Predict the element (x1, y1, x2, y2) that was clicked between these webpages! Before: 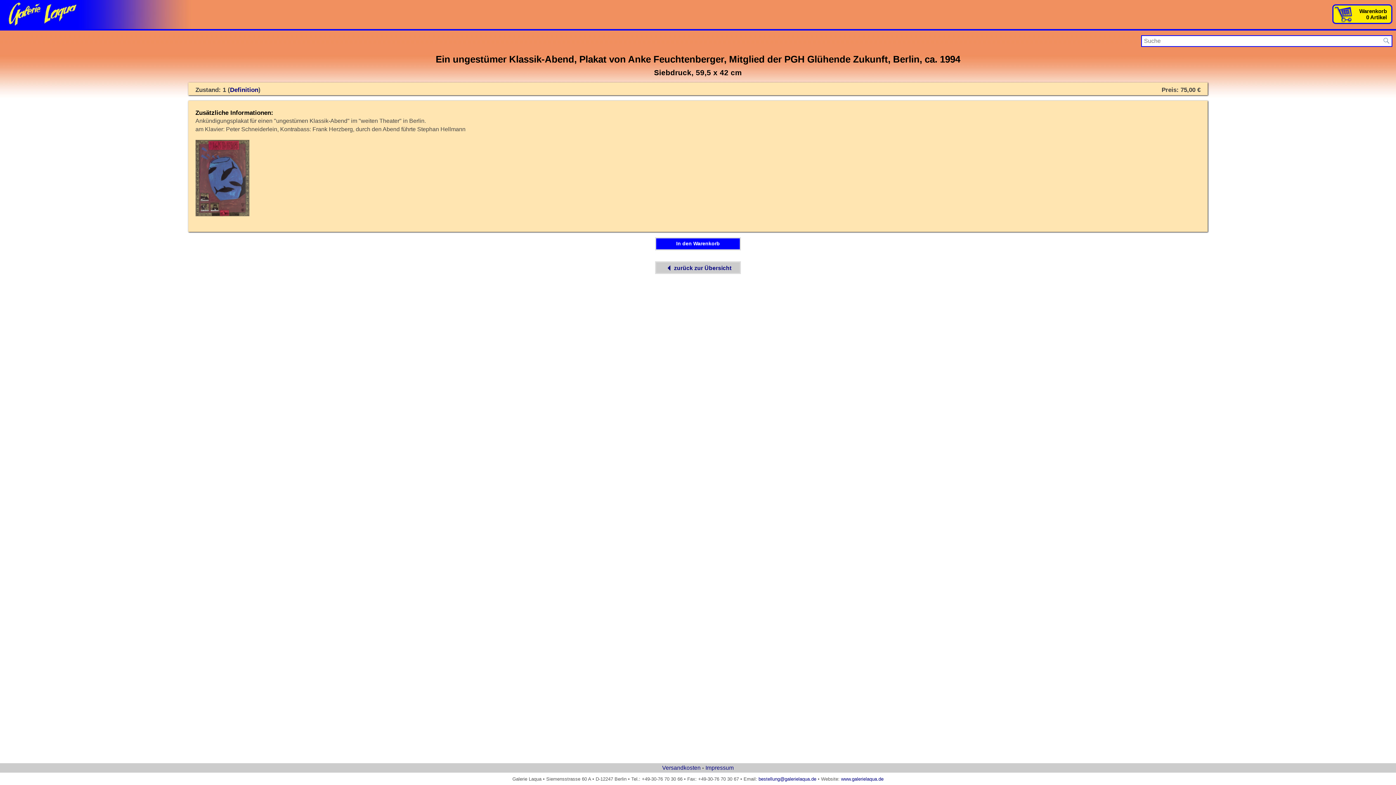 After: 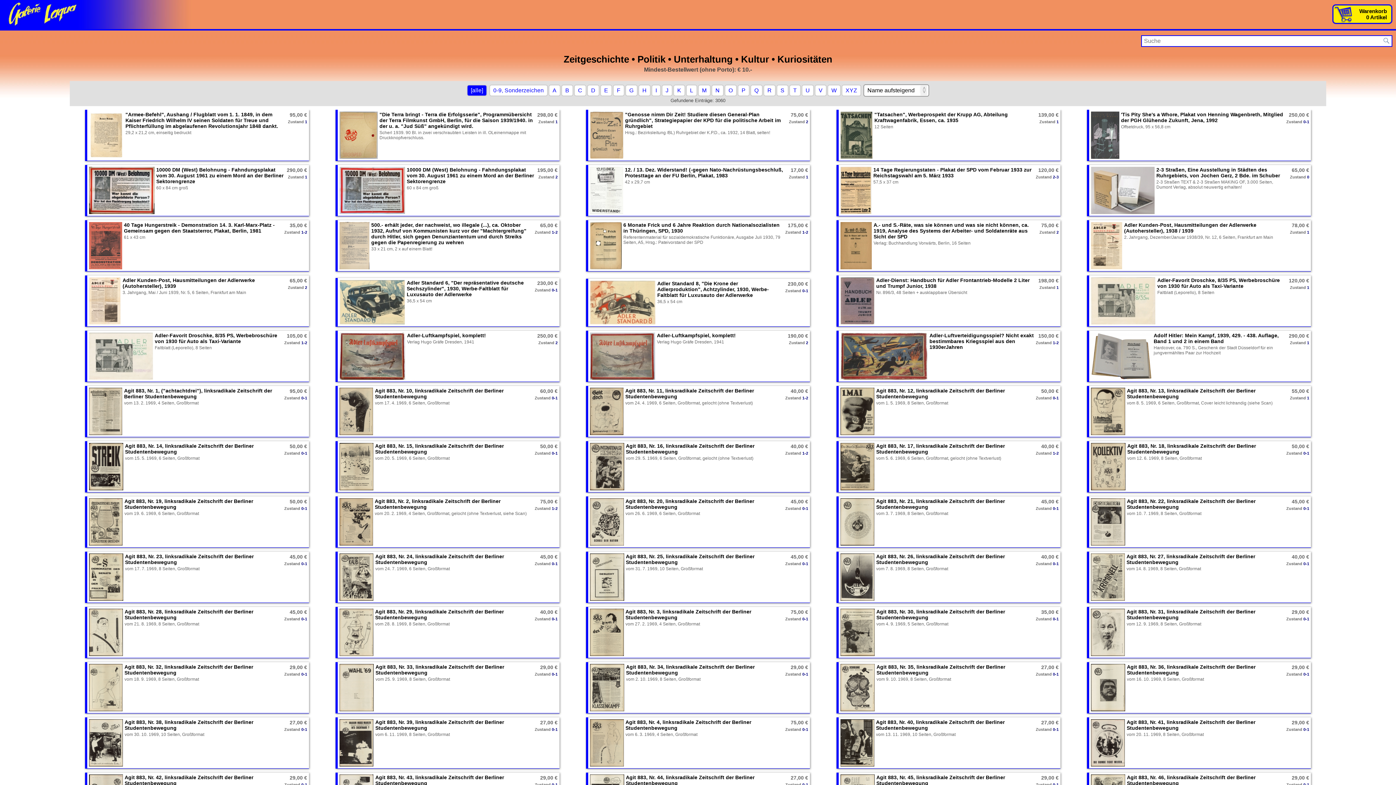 Action: bbox: (655, 261, 741, 274) label: zurück zur Übersicht